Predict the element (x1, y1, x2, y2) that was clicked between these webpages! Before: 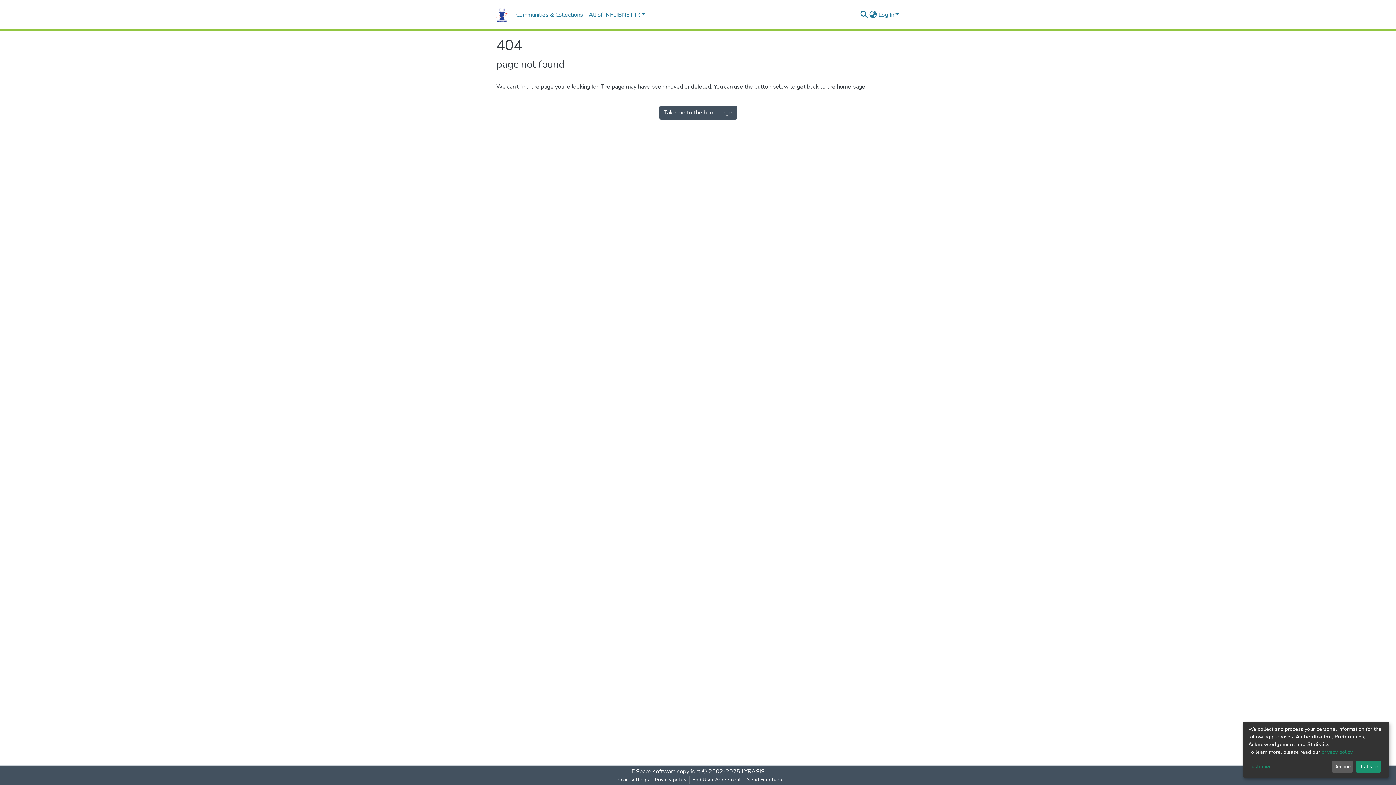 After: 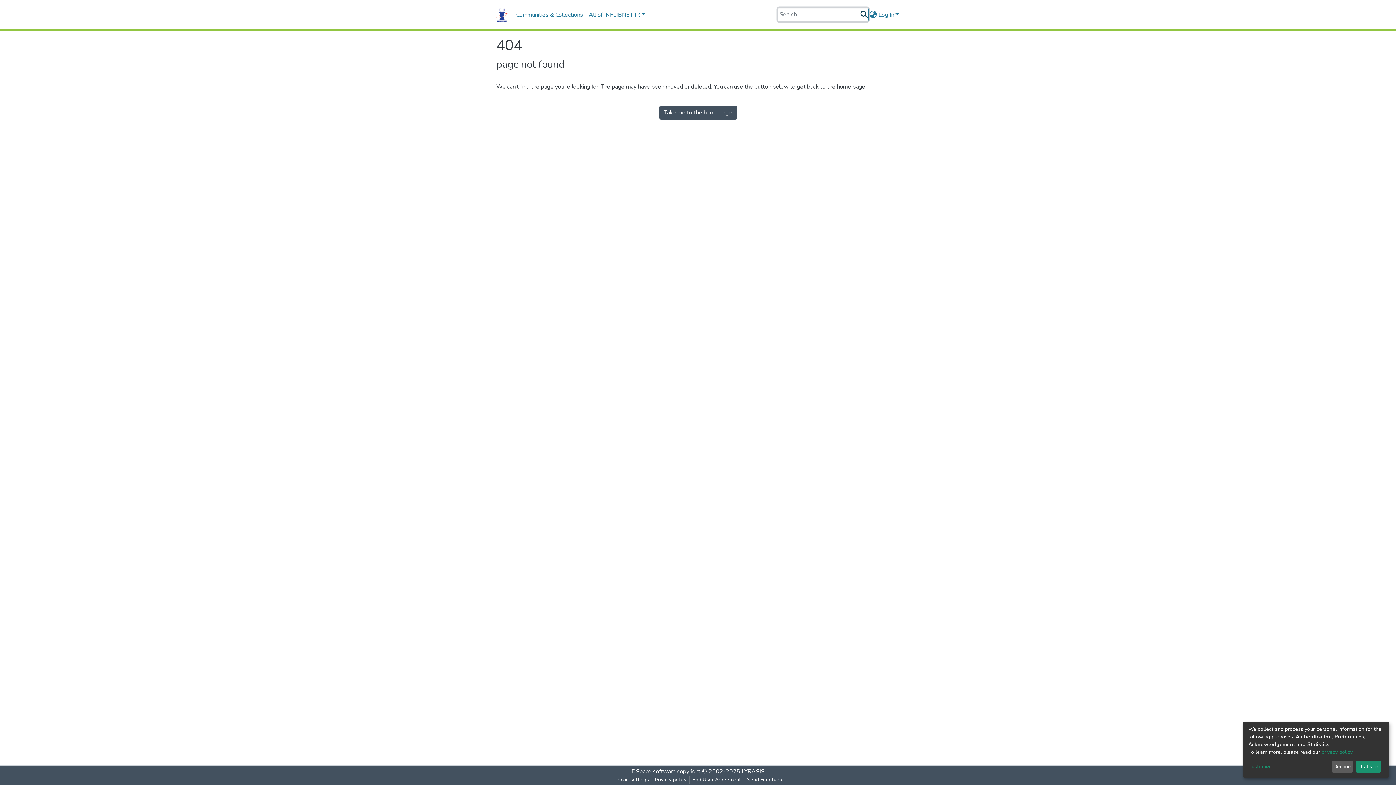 Action: label: Submit search bbox: (859, 10, 868, 19)